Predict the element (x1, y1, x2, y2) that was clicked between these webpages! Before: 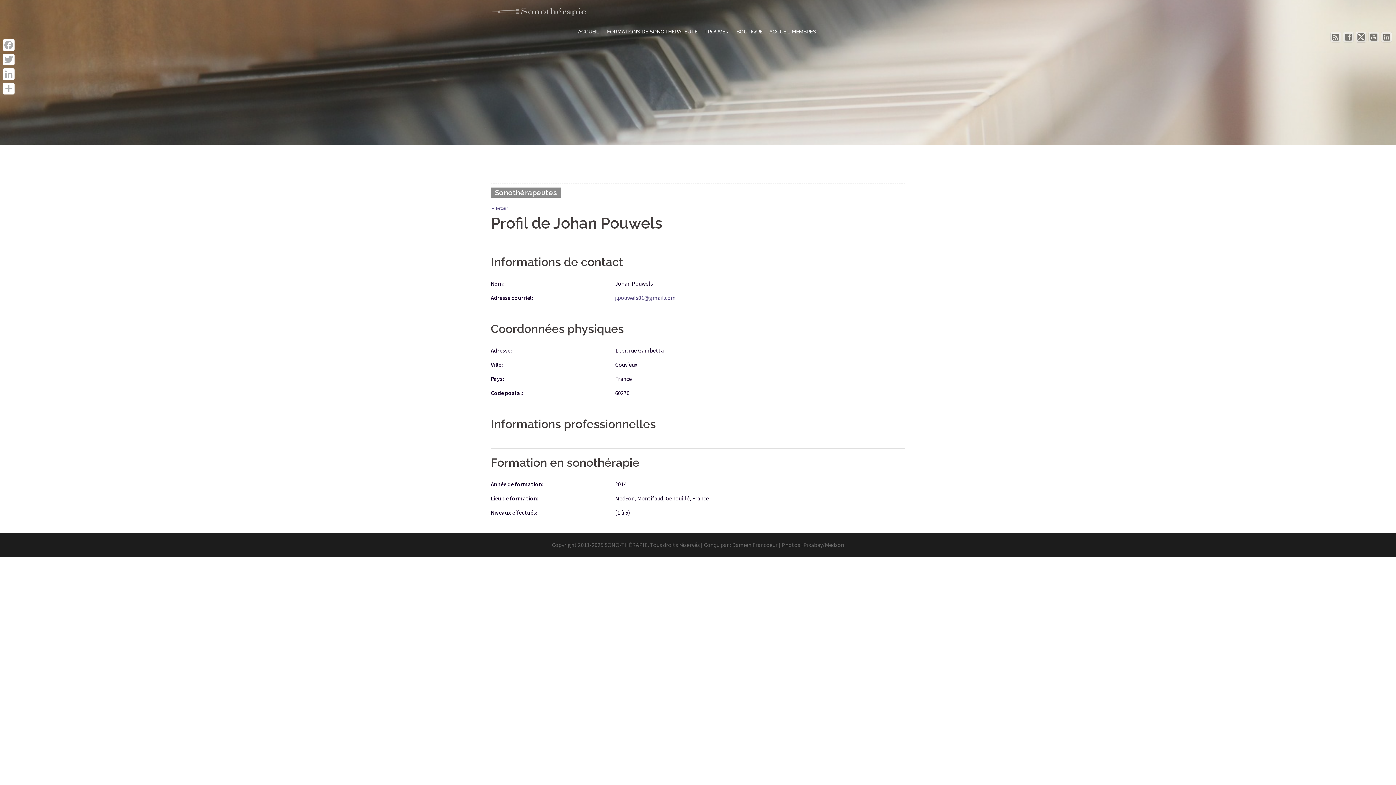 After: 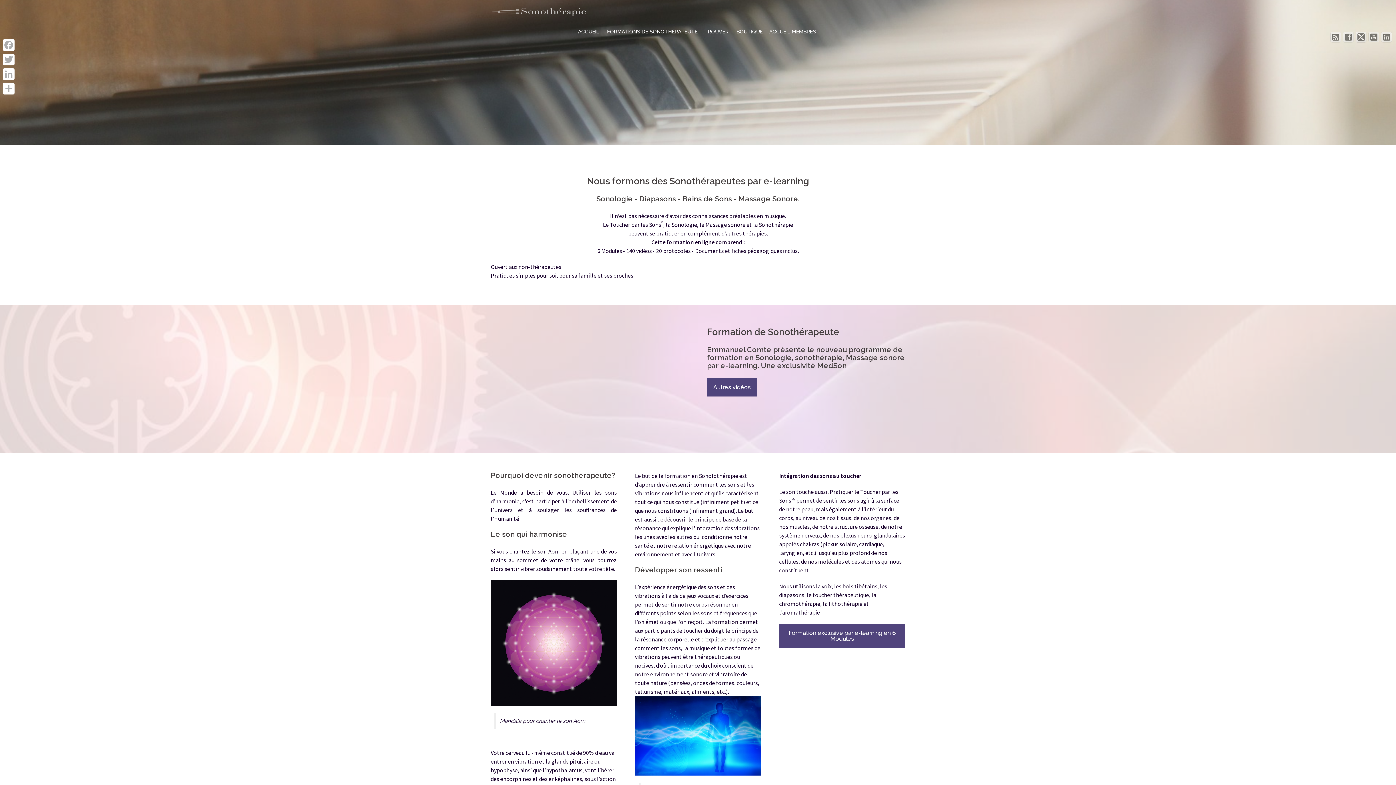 Action: label: FORMATIONS DE SONOTHÉRAPEUTE bbox: (607, 28, 697, 35)